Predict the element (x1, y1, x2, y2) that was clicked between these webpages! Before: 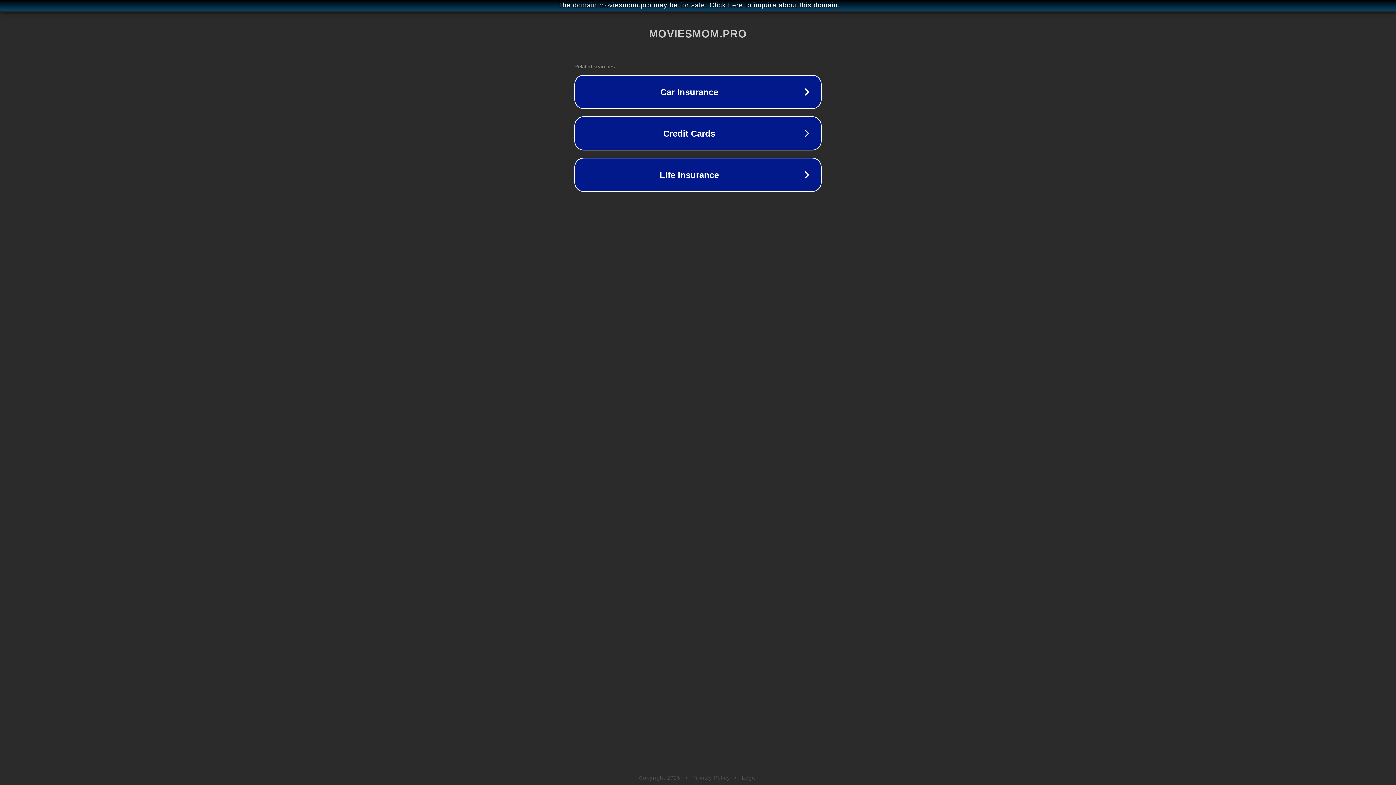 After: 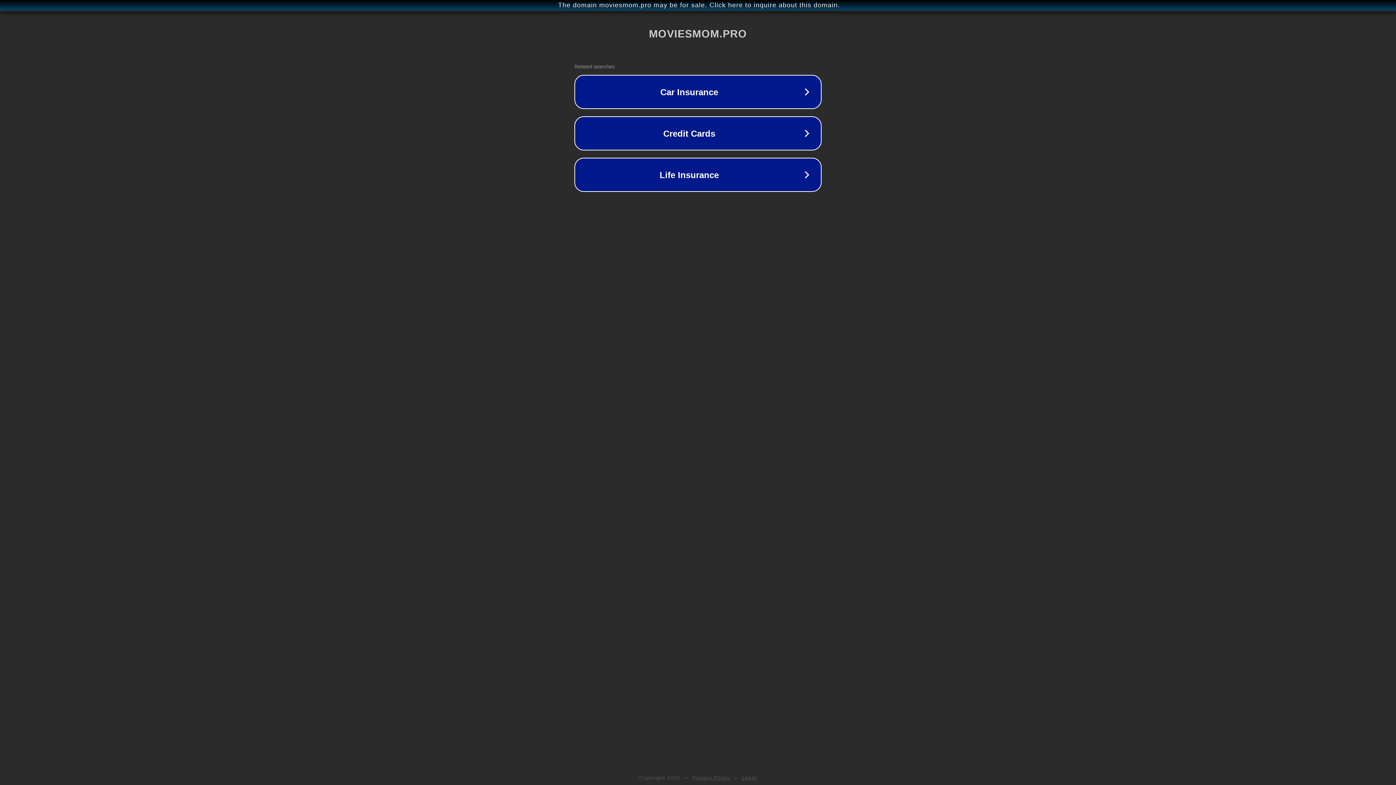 Action: bbox: (742, 775, 757, 781) label: Legal